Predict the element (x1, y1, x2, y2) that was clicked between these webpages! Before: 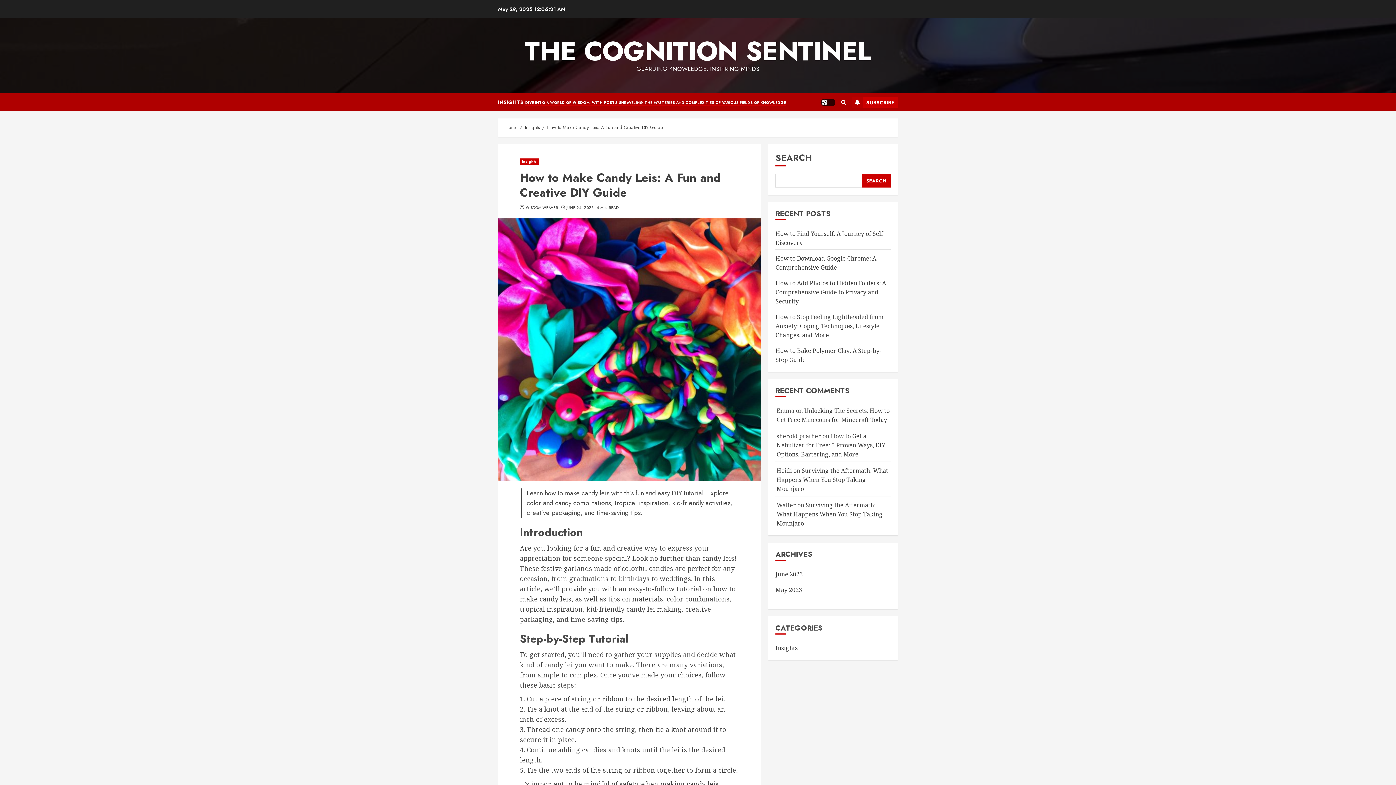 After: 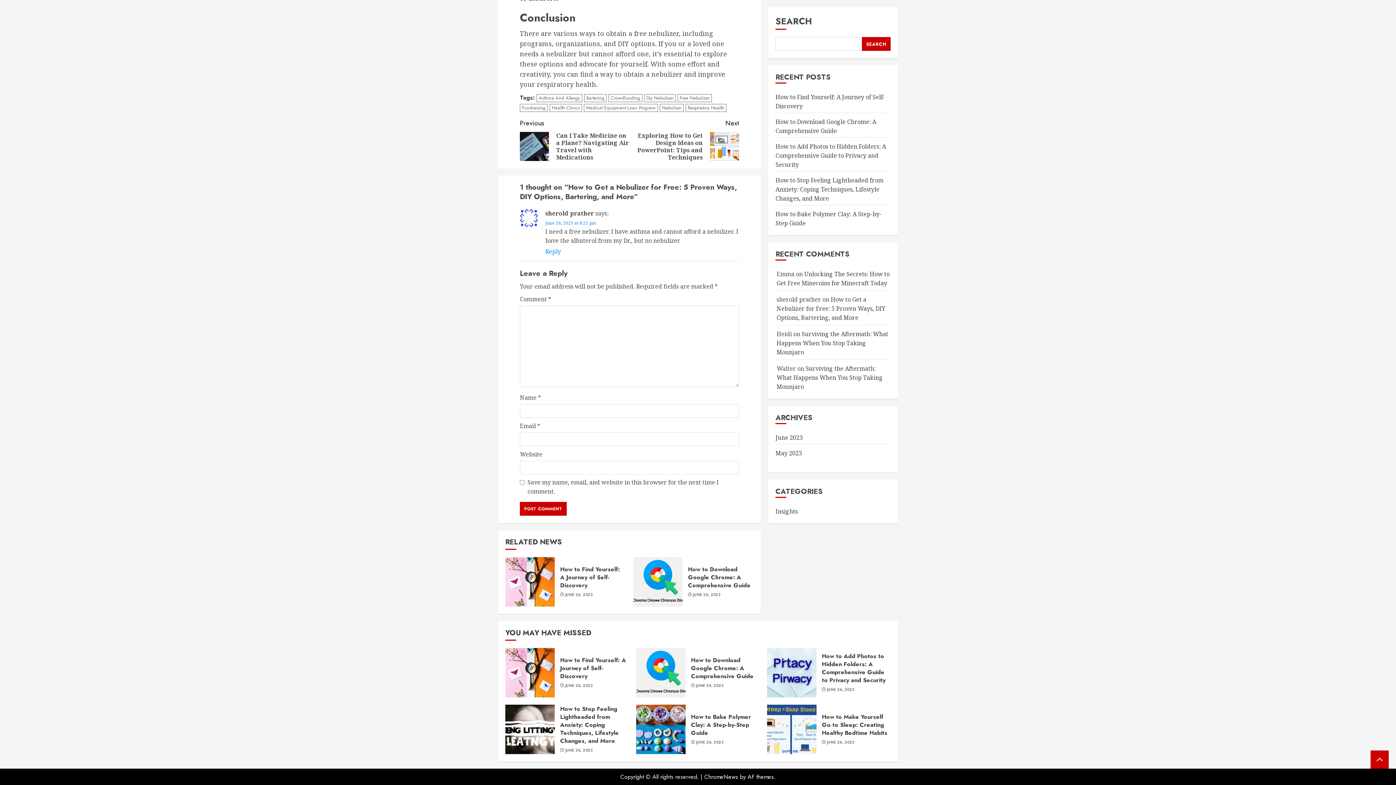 Action: label: How to Get a Nebulizer for Free: 5 Proven Ways, DIY Options, Bartering, and More bbox: (776, 432, 885, 458)